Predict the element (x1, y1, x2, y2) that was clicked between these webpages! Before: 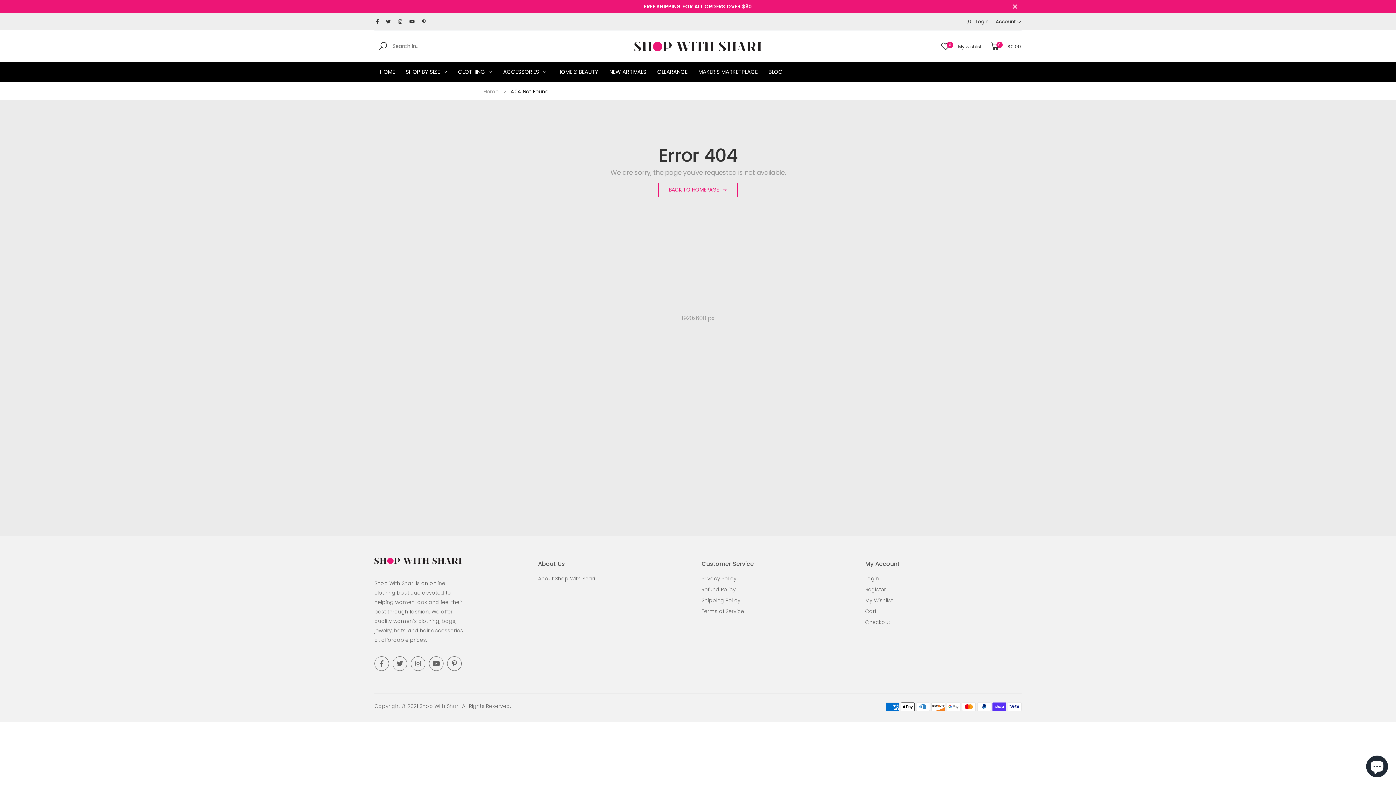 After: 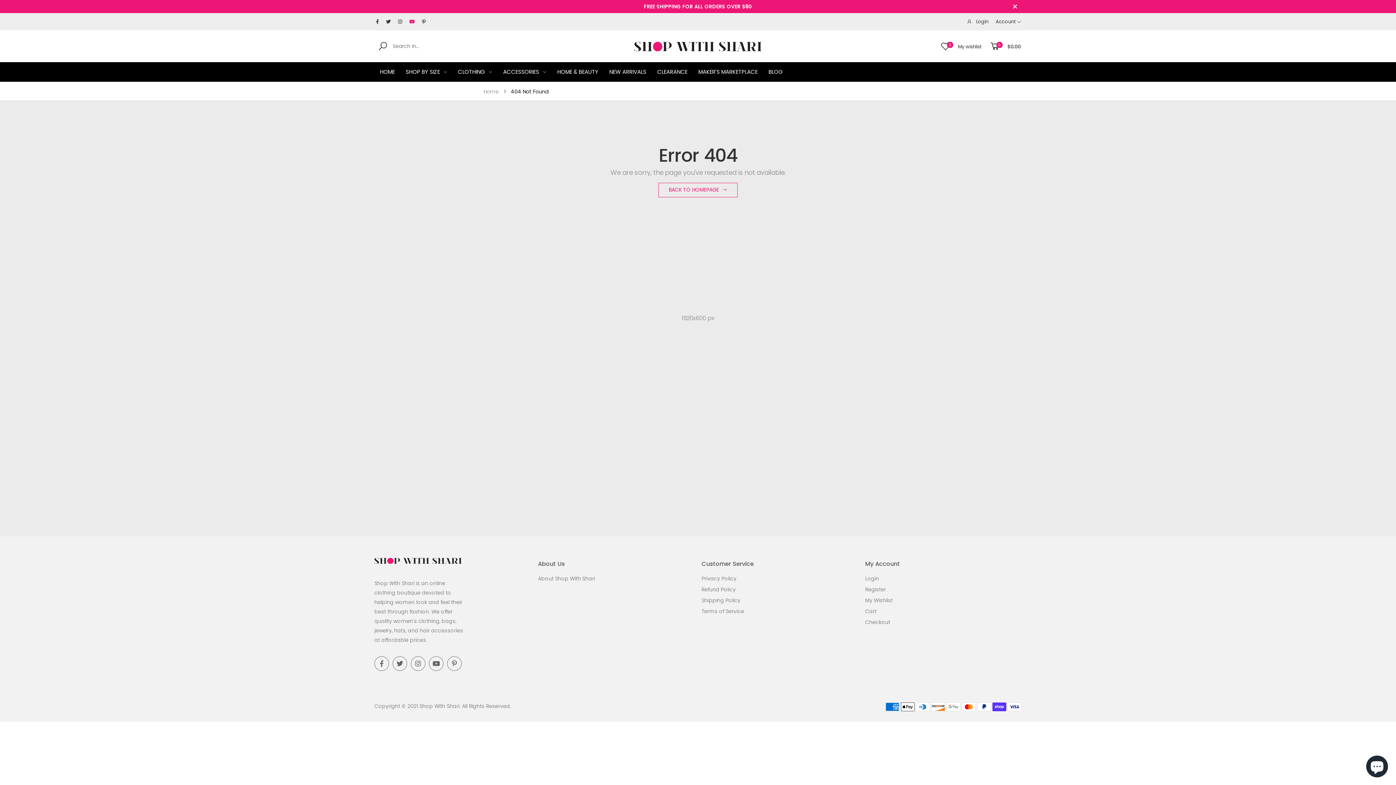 Action: bbox: (409, 17, 414, 26)